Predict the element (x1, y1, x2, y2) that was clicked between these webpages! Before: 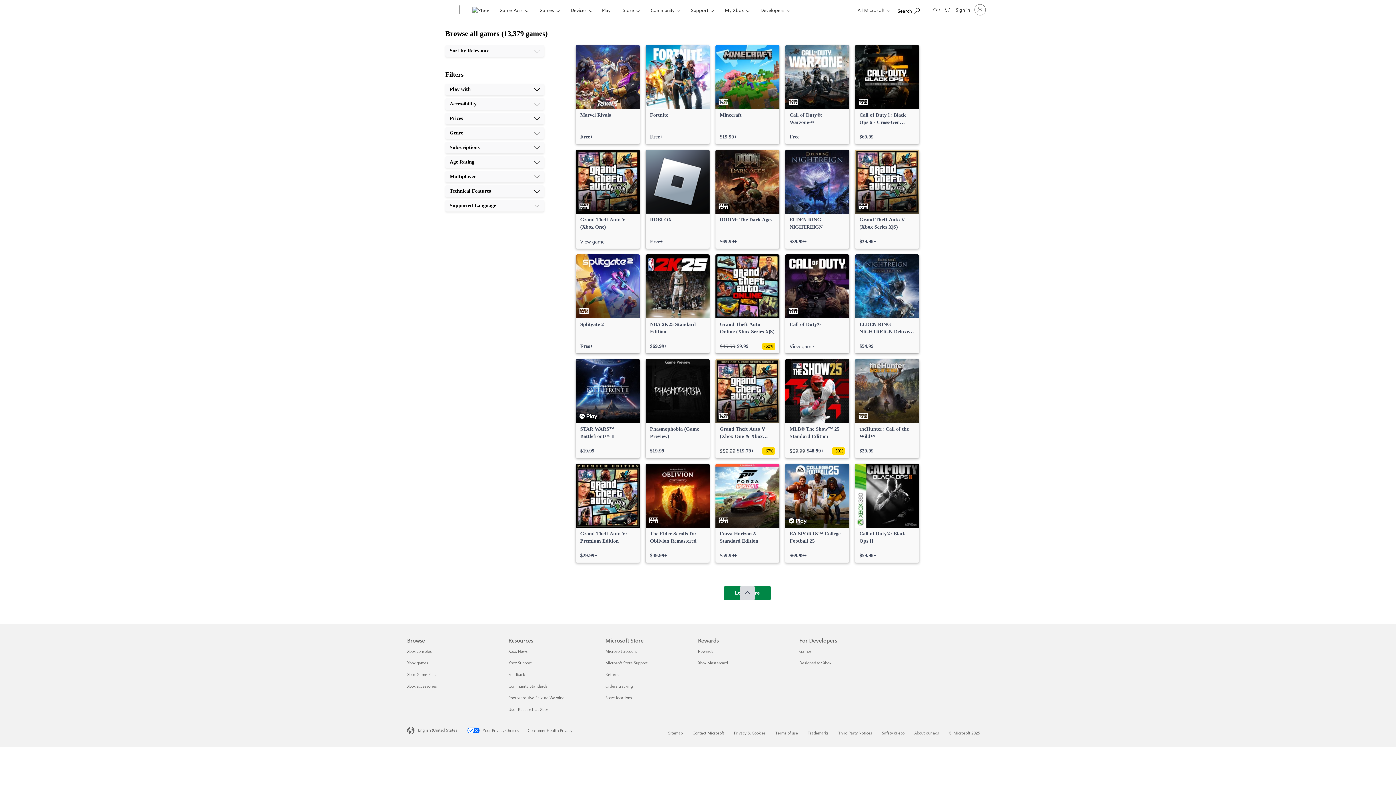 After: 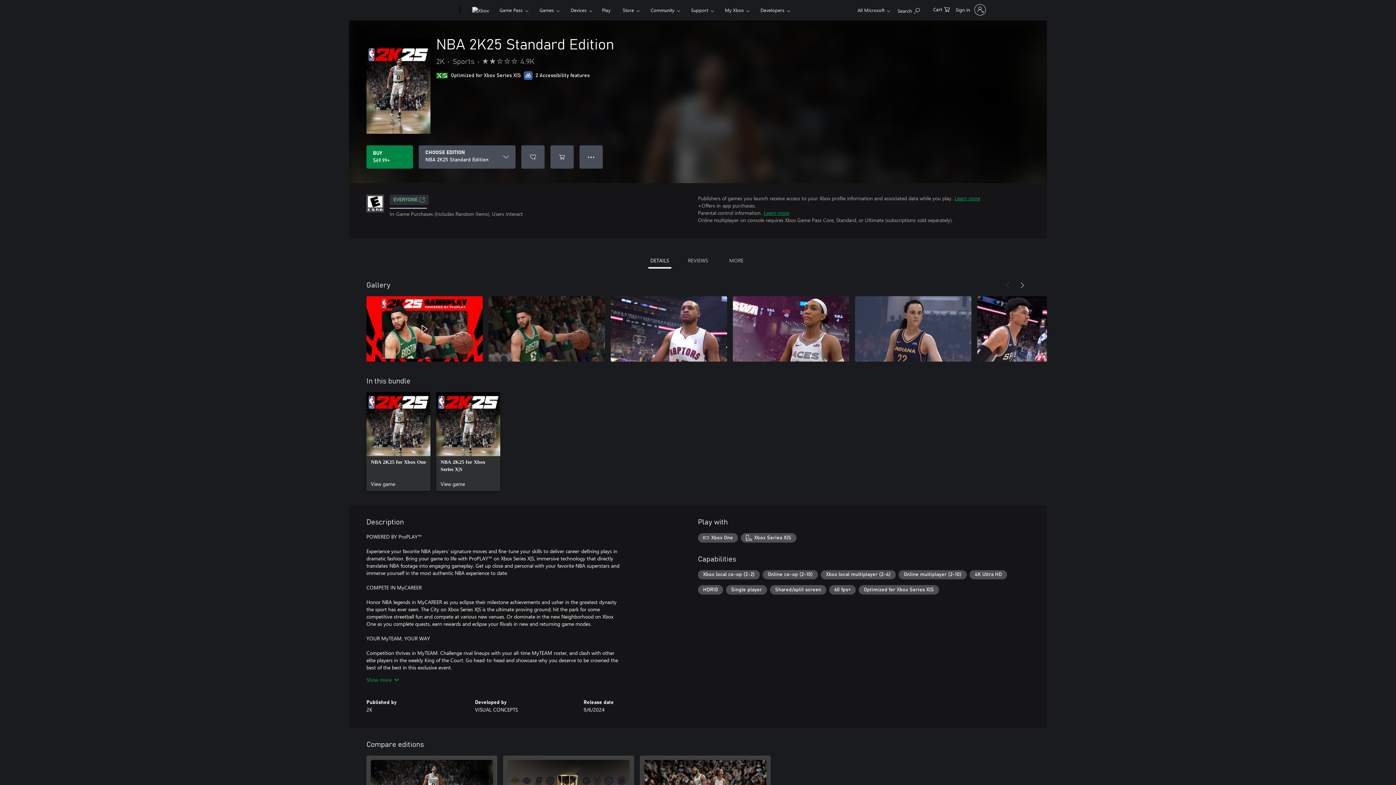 Action: label: NBA 2K25 Standard Edition, $69.99 bbox: (645, 254, 709, 353)